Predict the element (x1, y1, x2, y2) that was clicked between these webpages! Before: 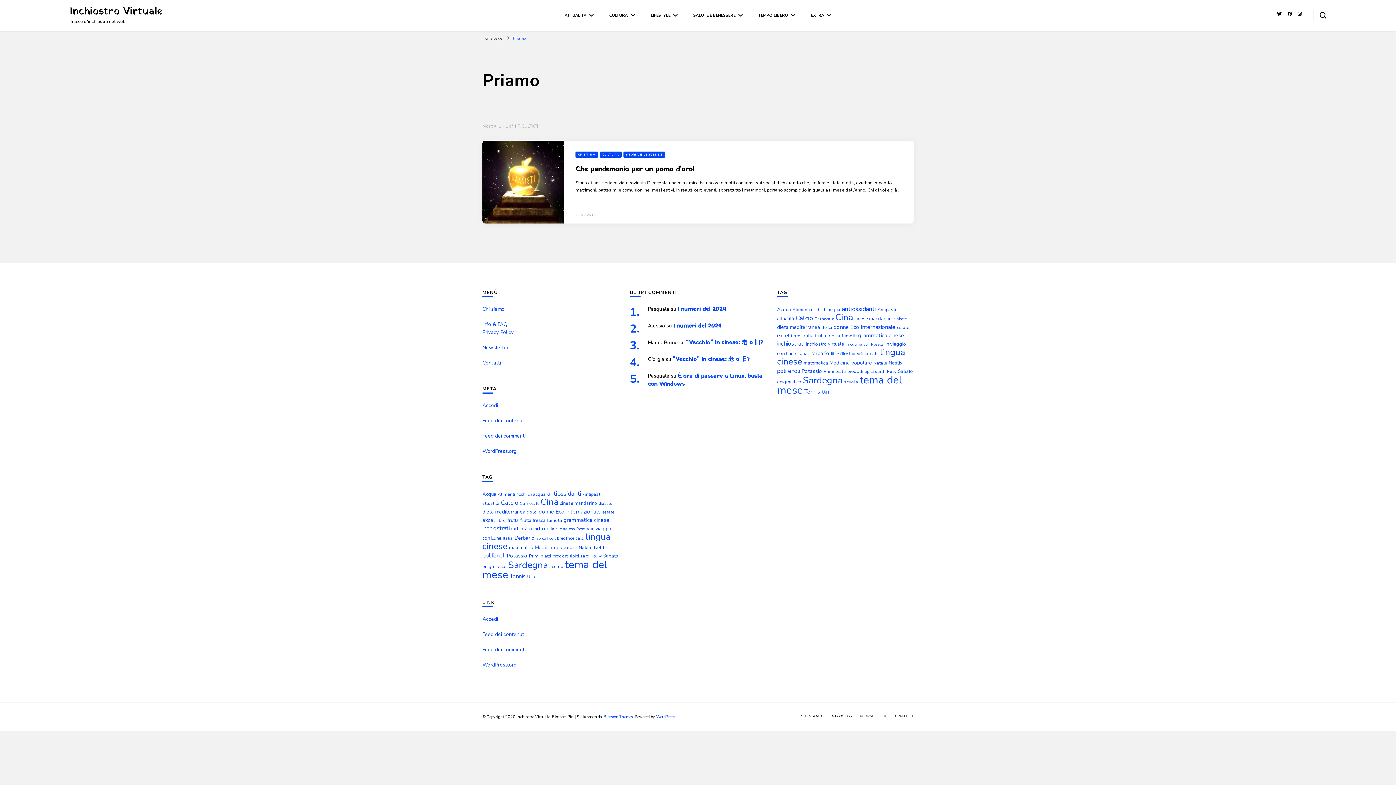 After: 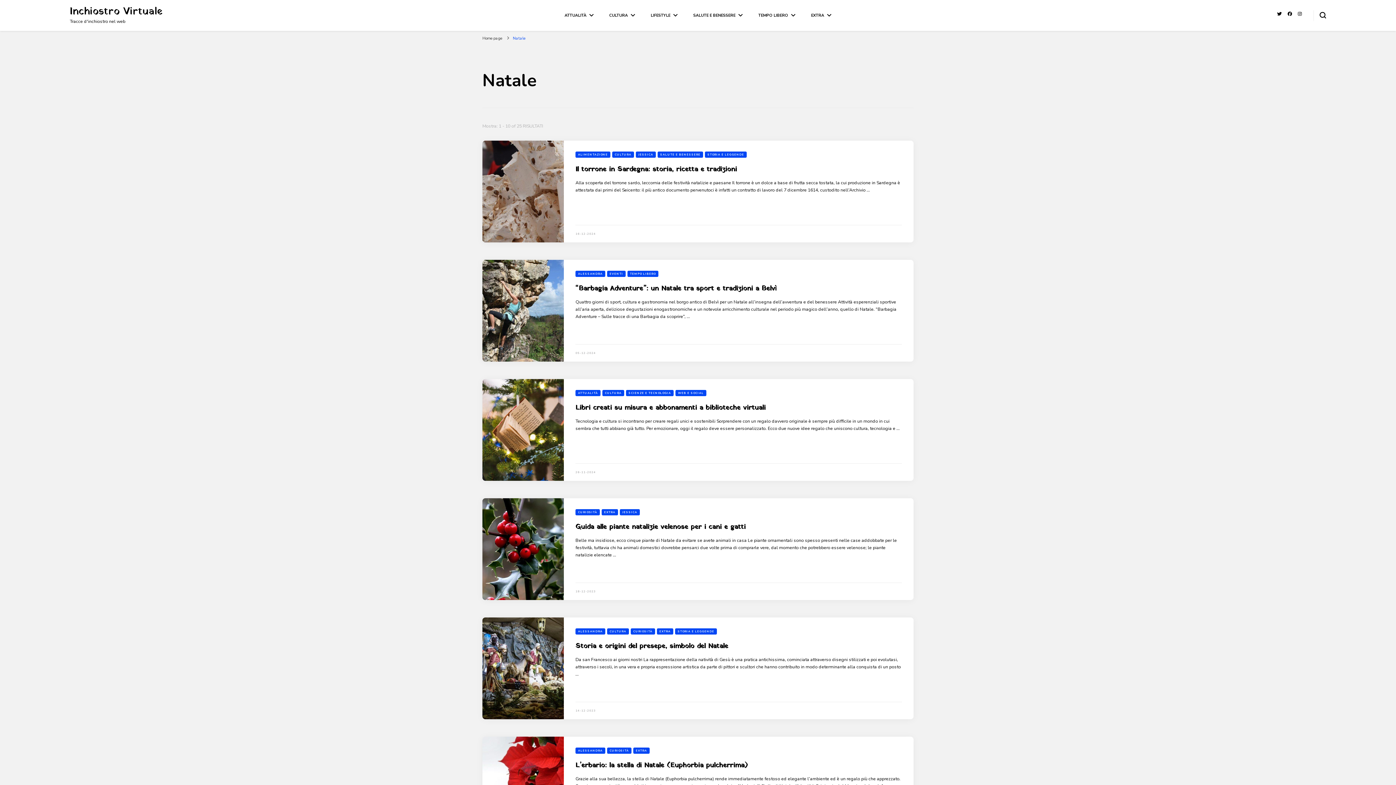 Action: bbox: (578, 544, 592, 550) label: Natale (25 elementi)